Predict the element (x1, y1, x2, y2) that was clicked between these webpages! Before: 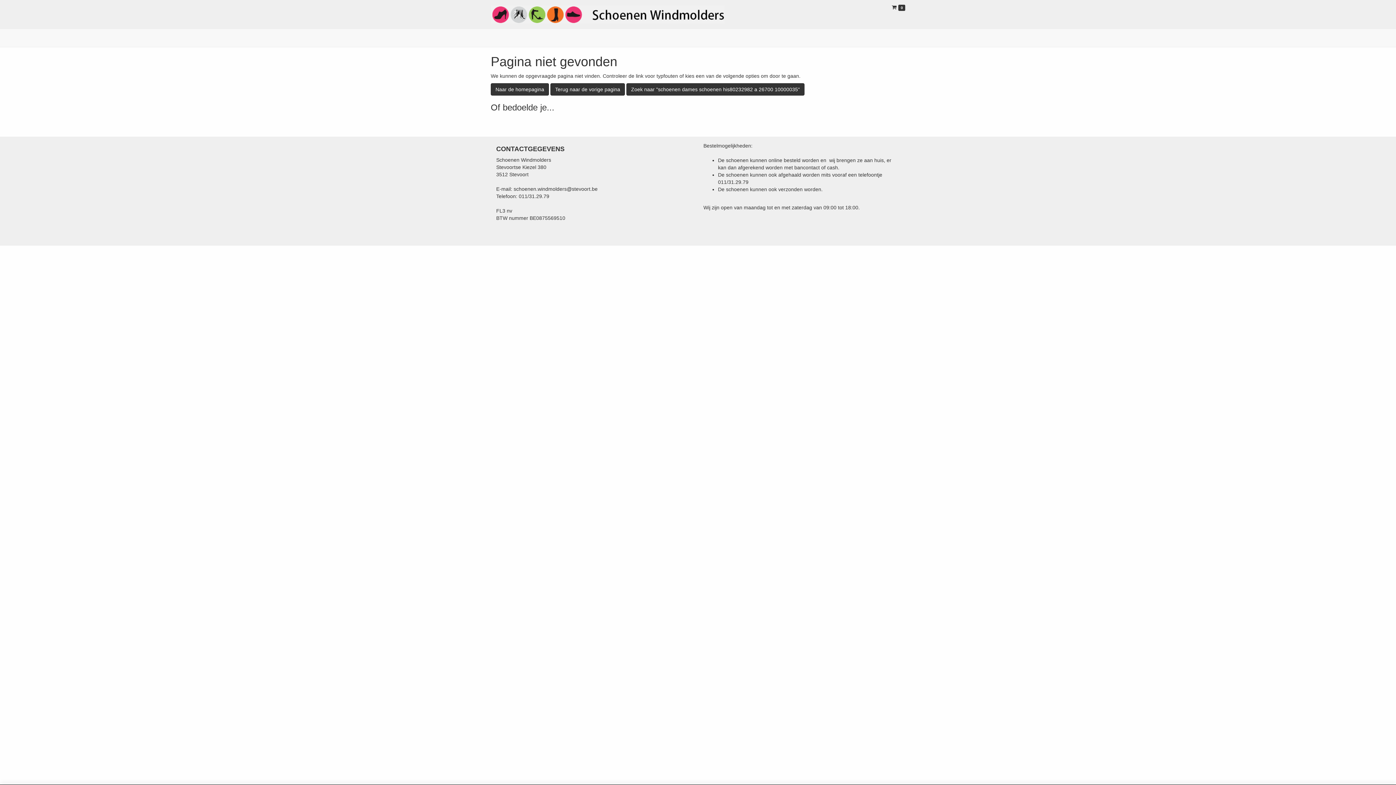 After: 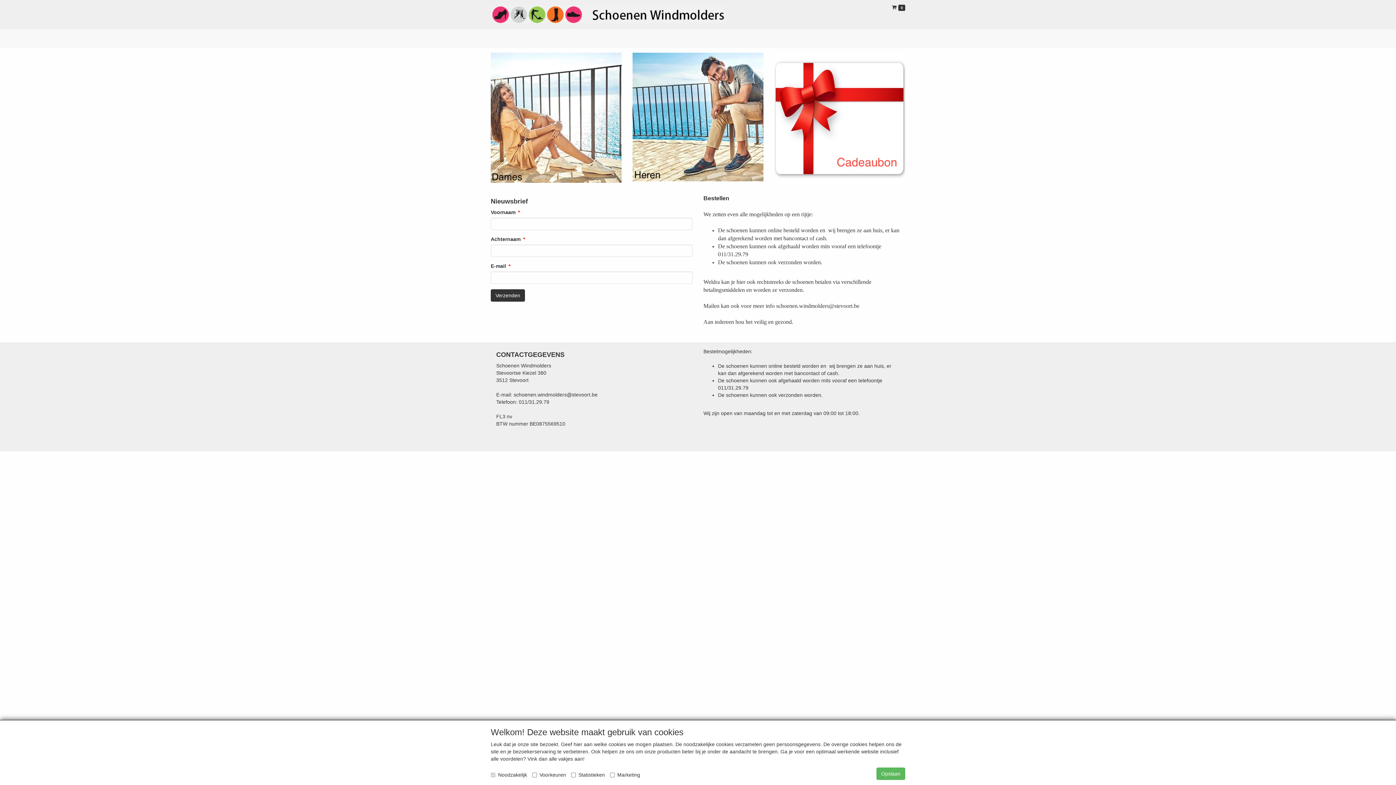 Action: label: Naar de homepagina bbox: (490, 83, 549, 95)